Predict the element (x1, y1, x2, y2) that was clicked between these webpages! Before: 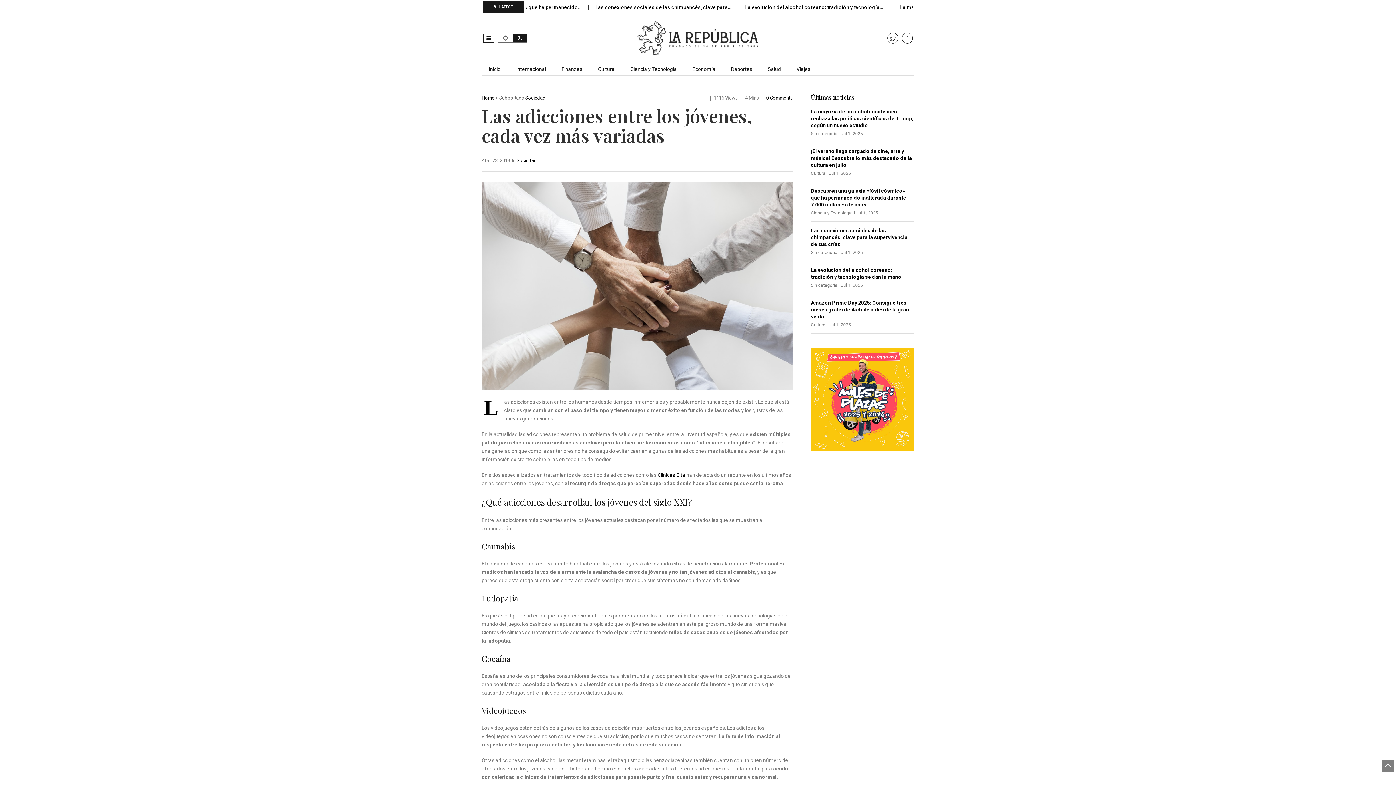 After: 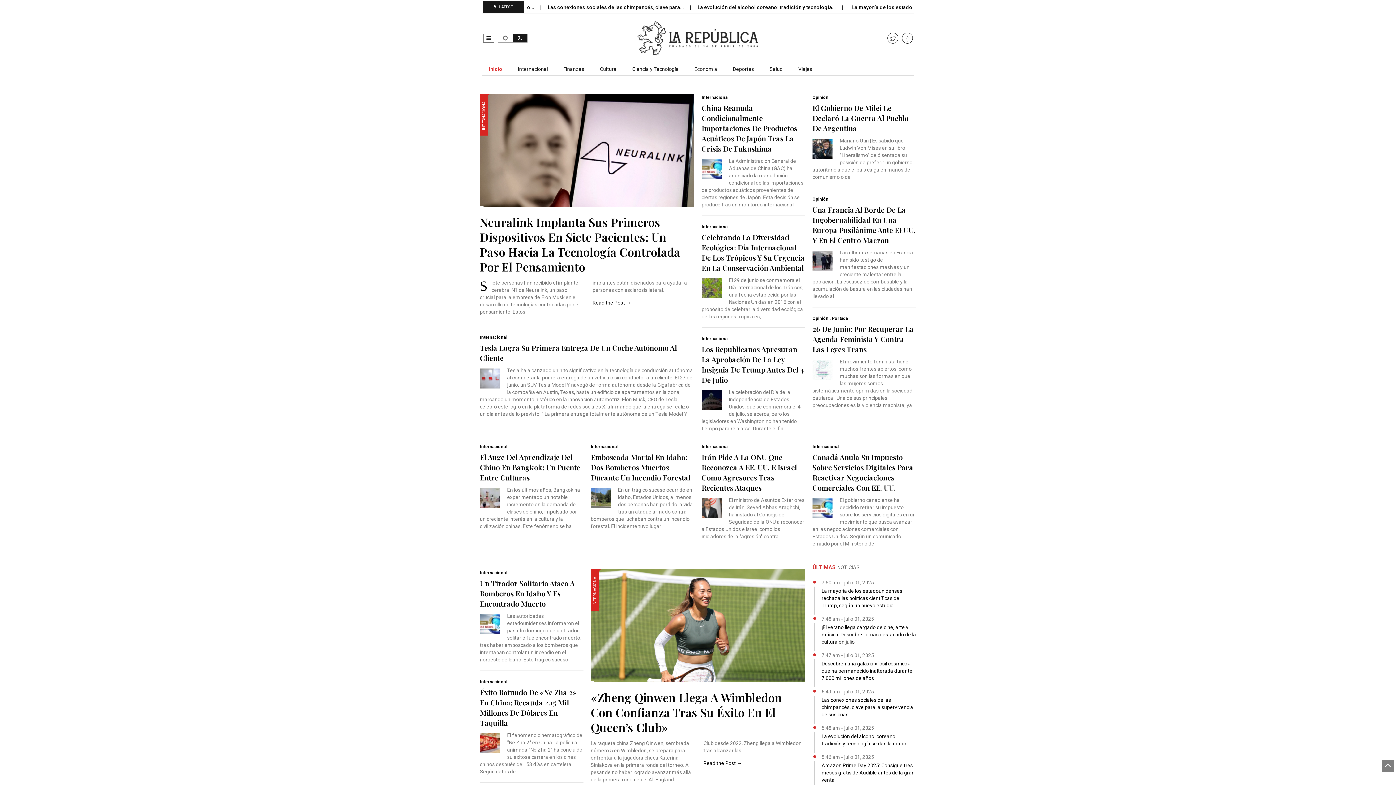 Action: label: Inicio bbox: (481, 63, 508, 75)